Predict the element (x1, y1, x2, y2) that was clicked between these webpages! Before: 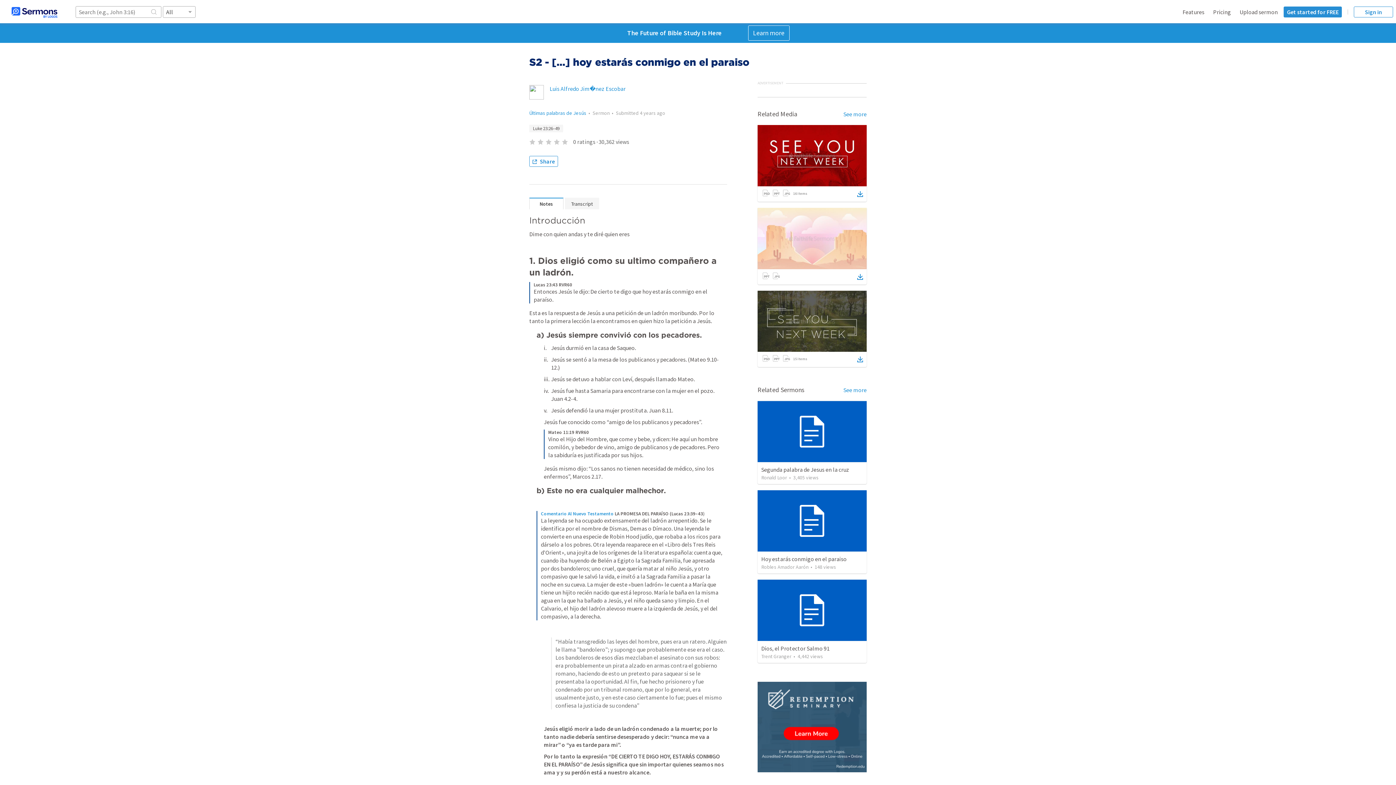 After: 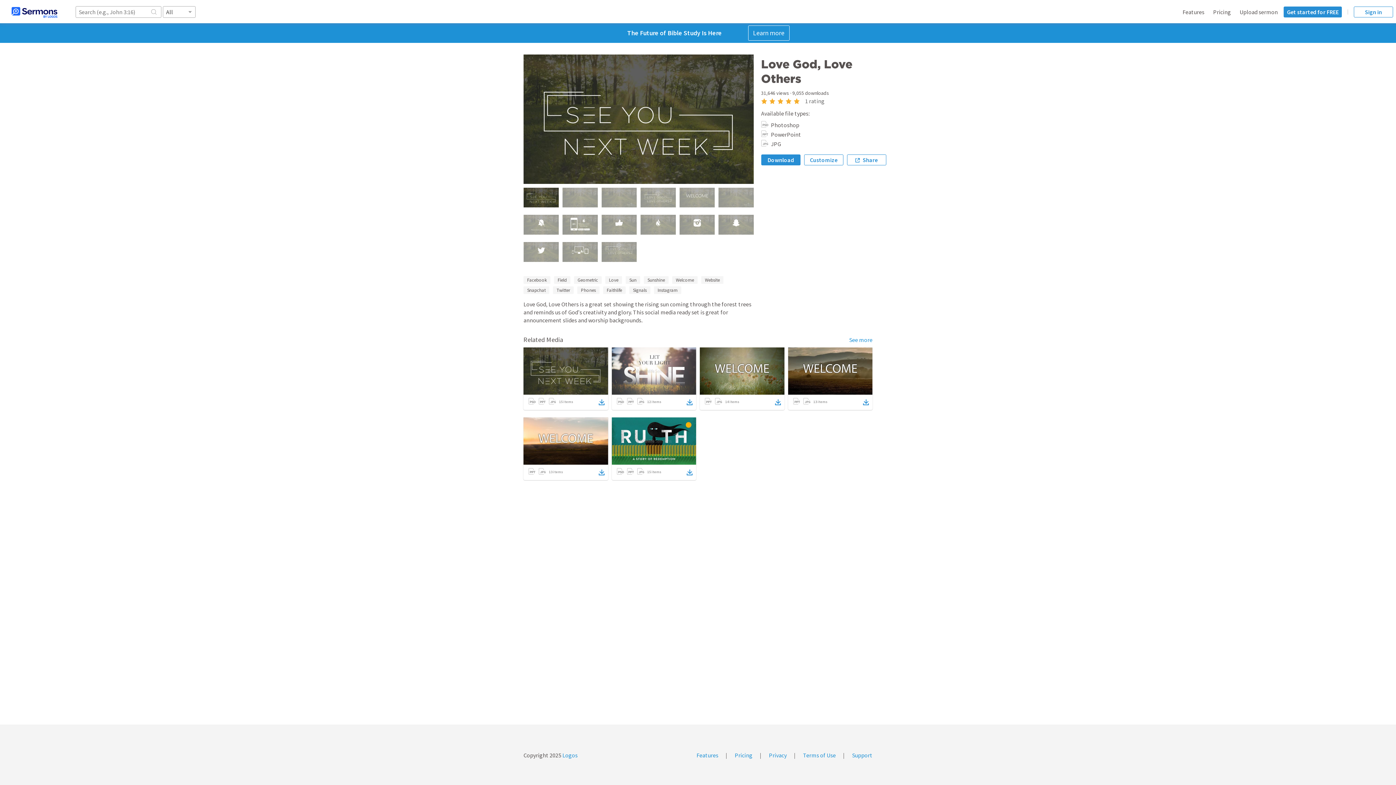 Action: bbox: (857, 354, 863, 364)